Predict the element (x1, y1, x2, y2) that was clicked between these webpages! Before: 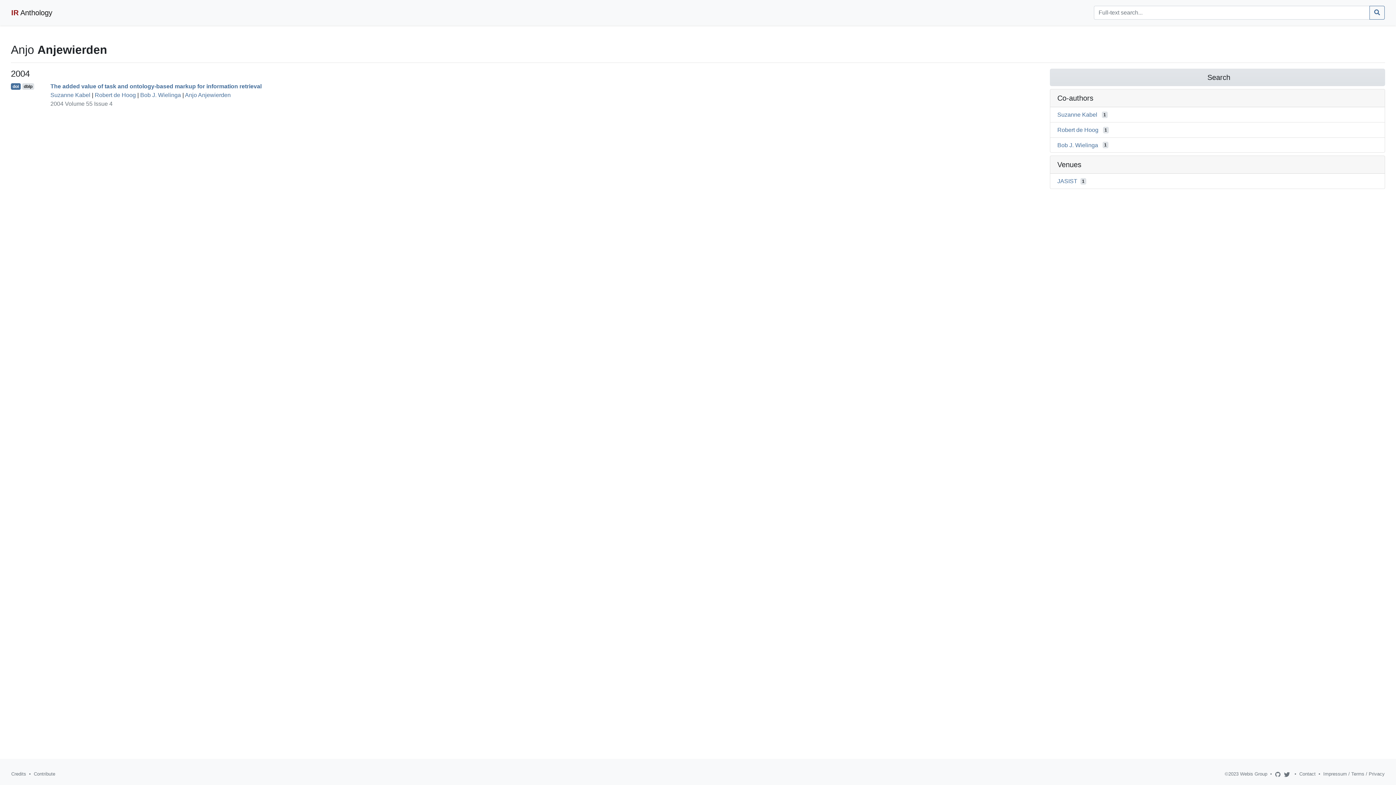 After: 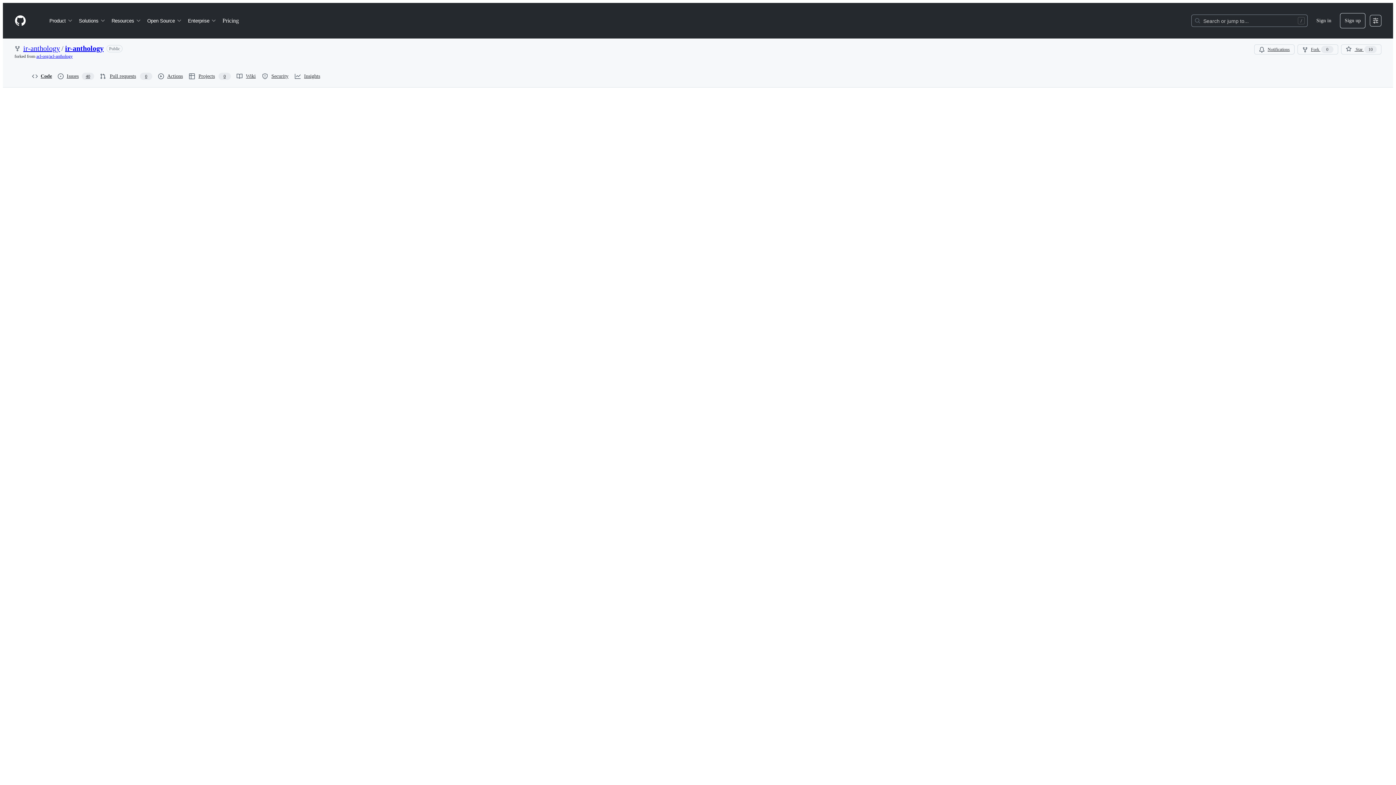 Action: bbox: (33, 771, 55, 777) label: Contribute